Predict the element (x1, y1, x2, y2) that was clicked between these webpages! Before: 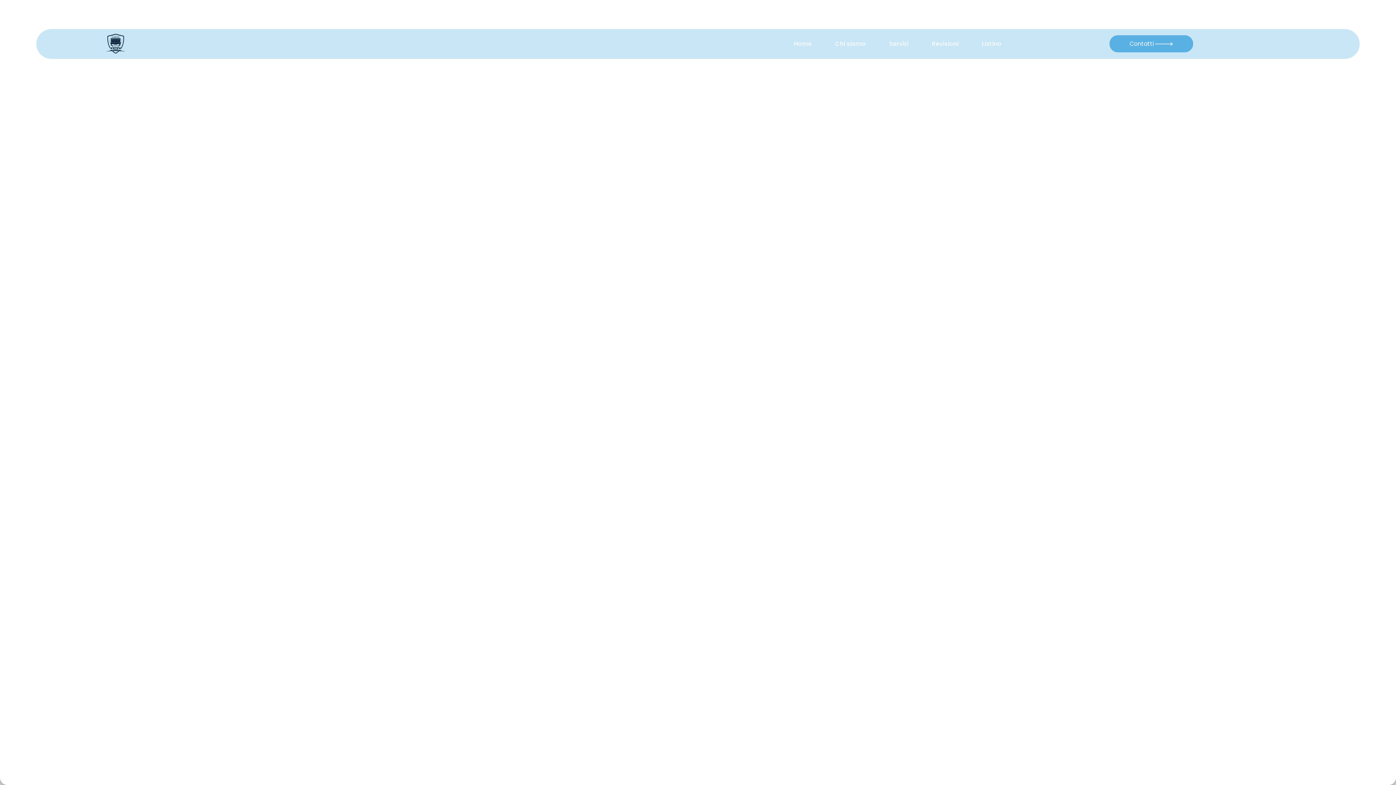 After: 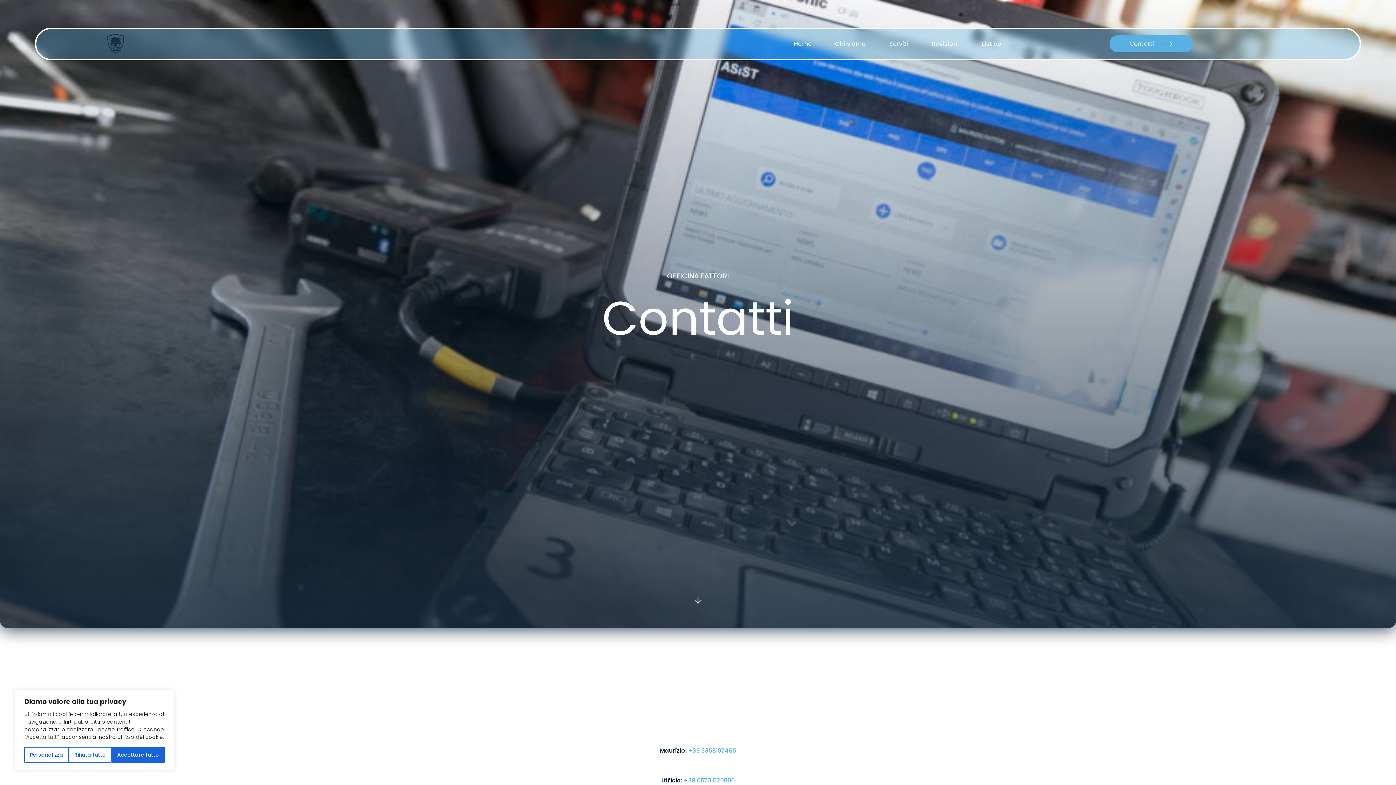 Action: label: Contatti  bbox: (1109, 39, 1193, 47)